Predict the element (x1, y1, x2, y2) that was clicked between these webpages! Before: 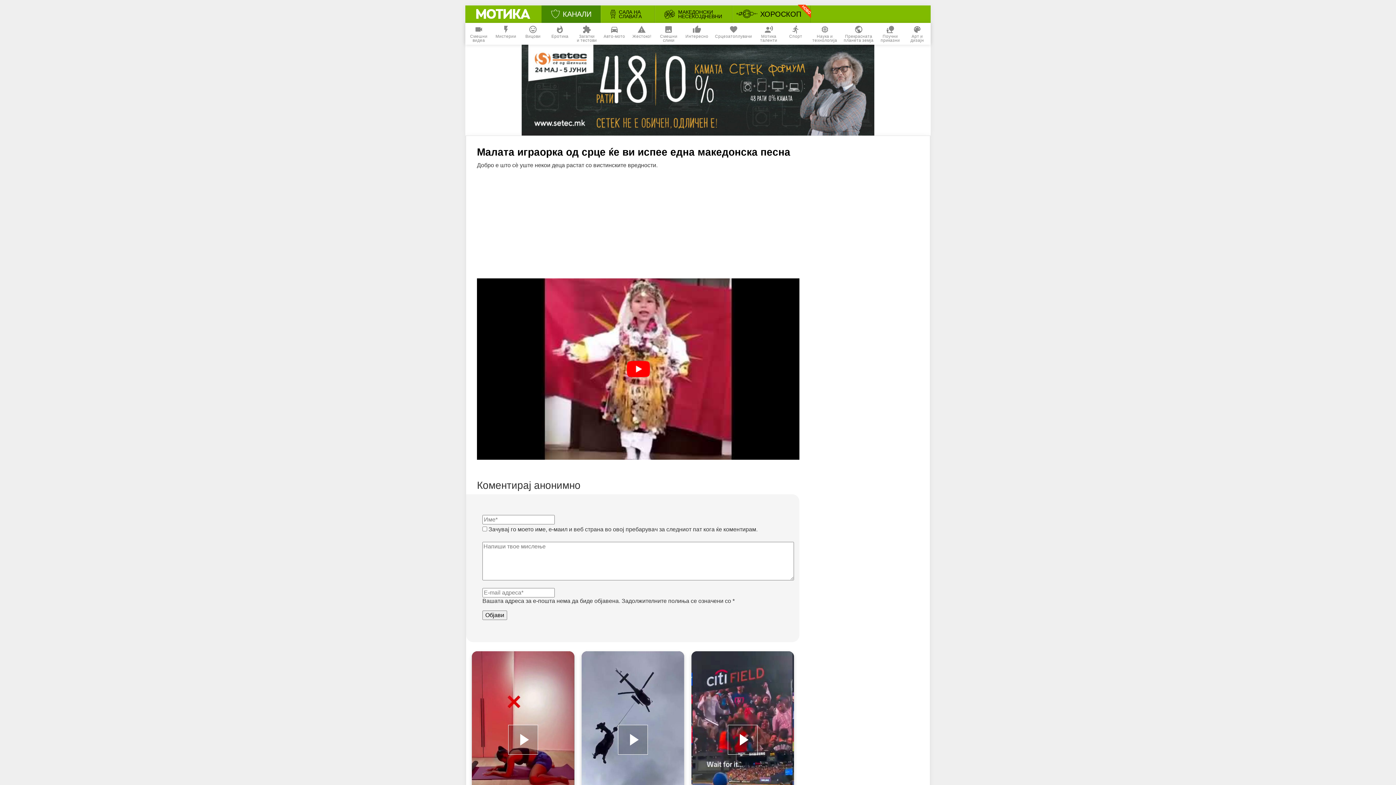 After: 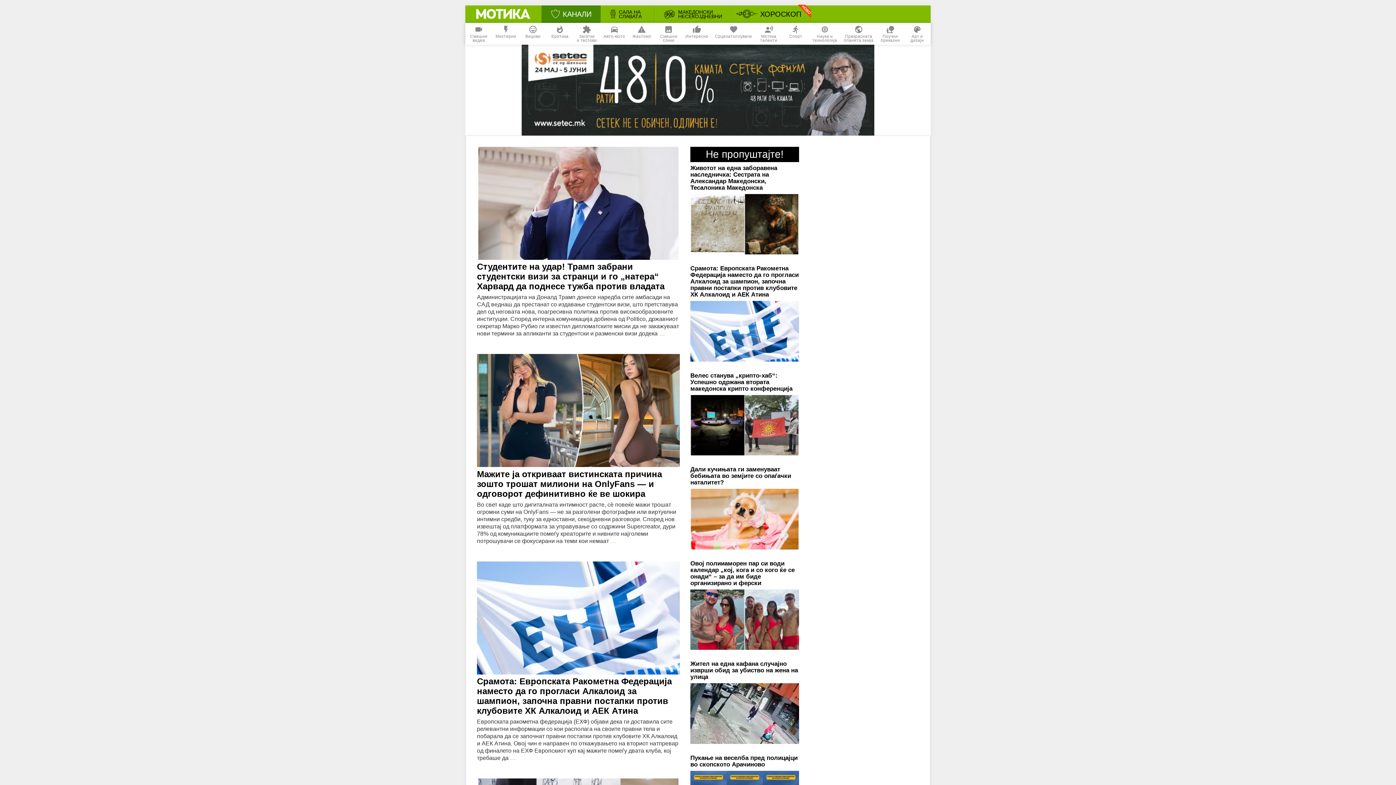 Action: label: САЛА НА
СЛАВАТА bbox: (601, 5, 654, 22)